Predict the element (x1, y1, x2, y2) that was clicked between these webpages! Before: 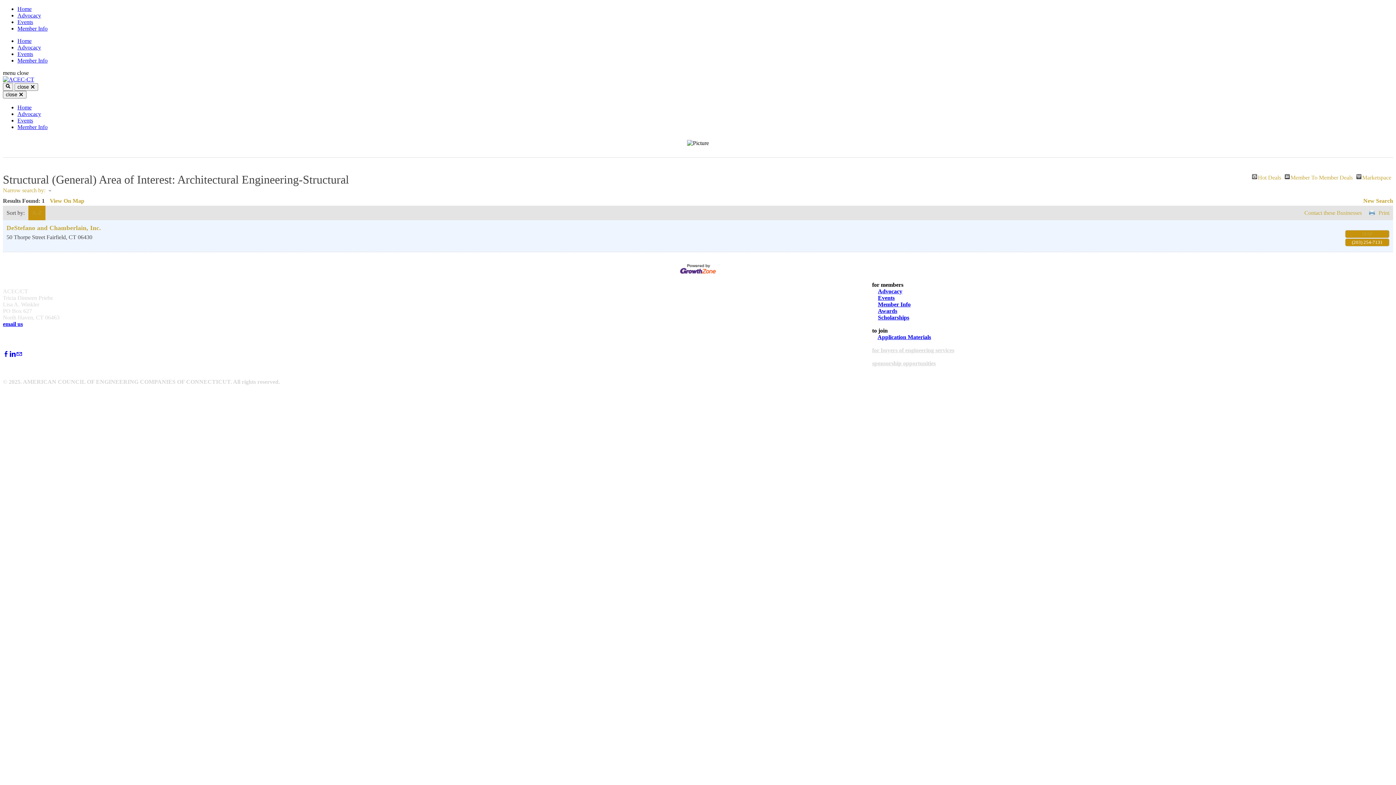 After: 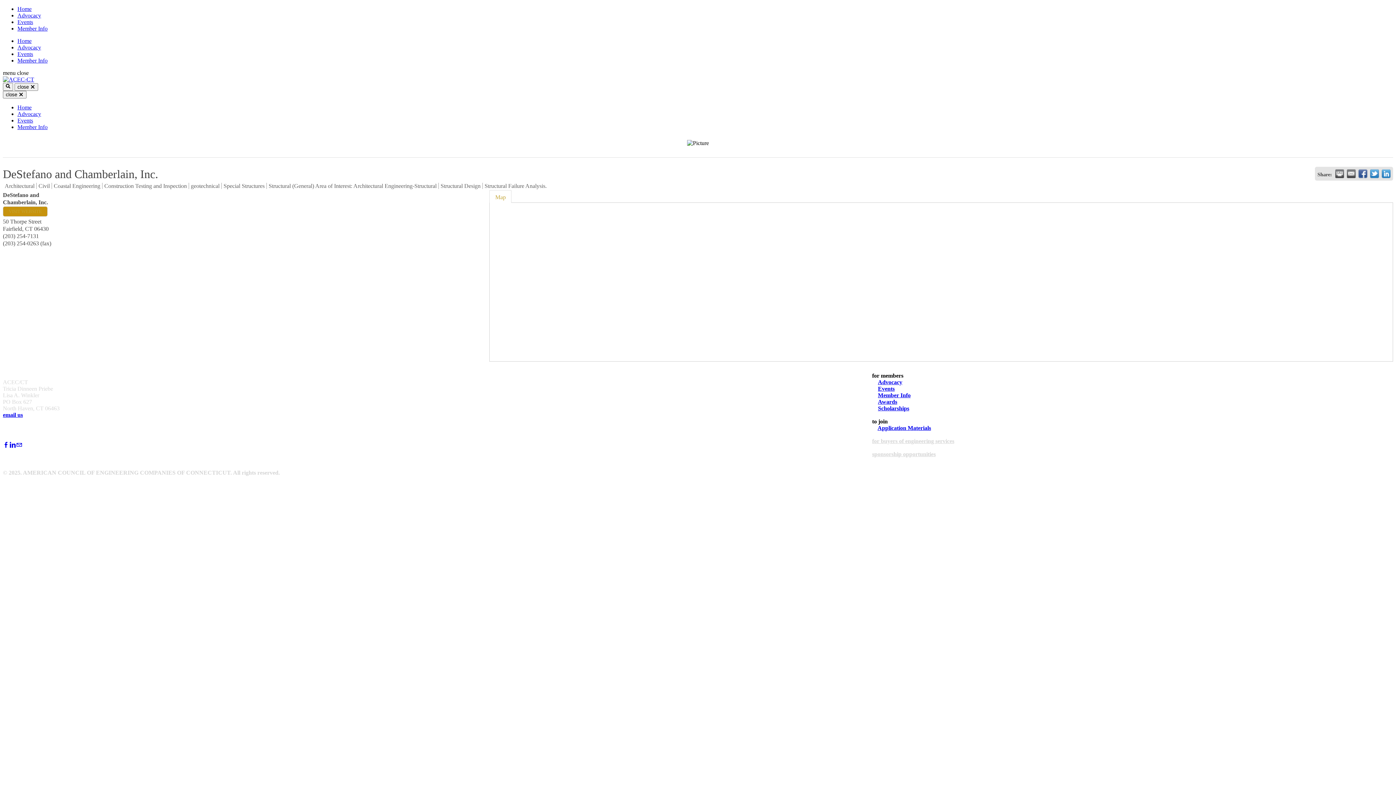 Action: label: MAP bbox: (1345, 230, 1389, 238)